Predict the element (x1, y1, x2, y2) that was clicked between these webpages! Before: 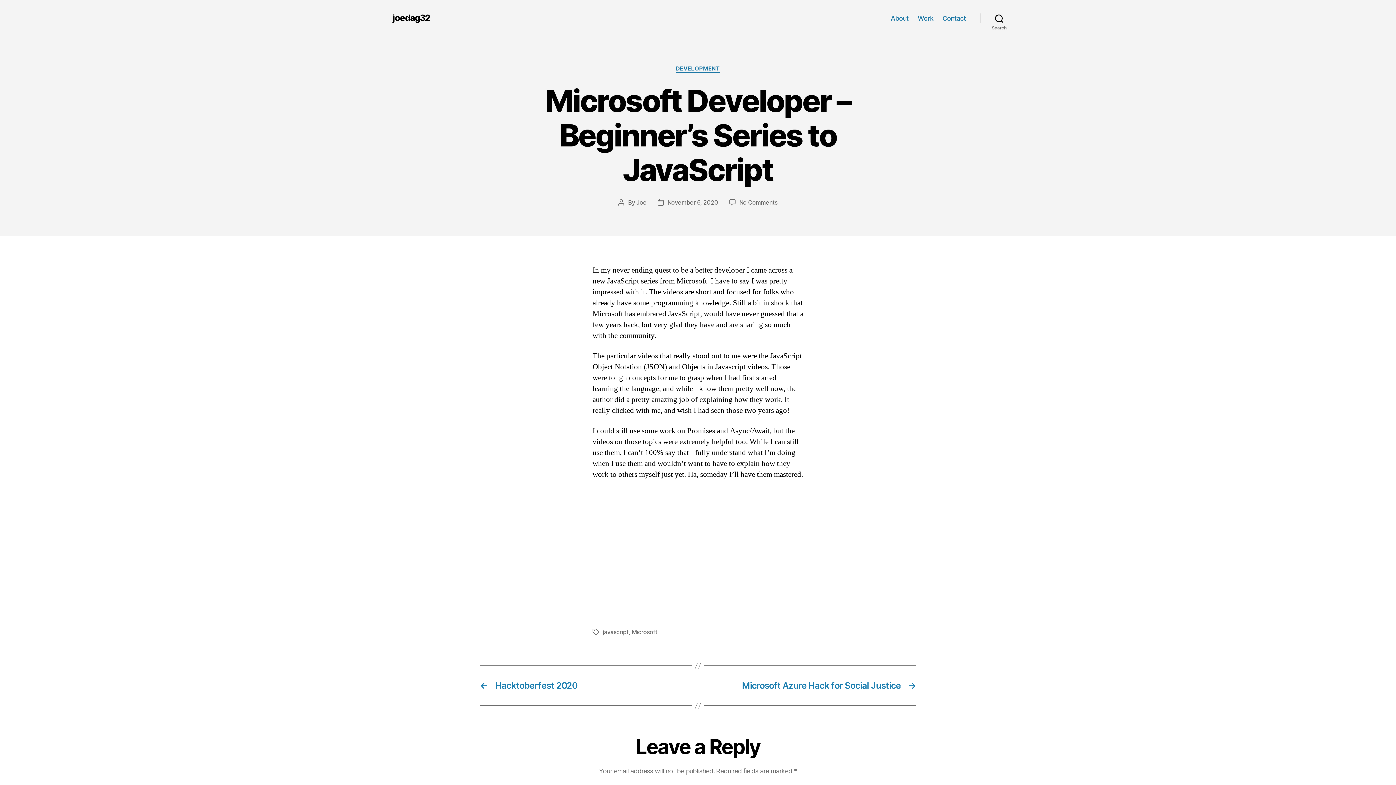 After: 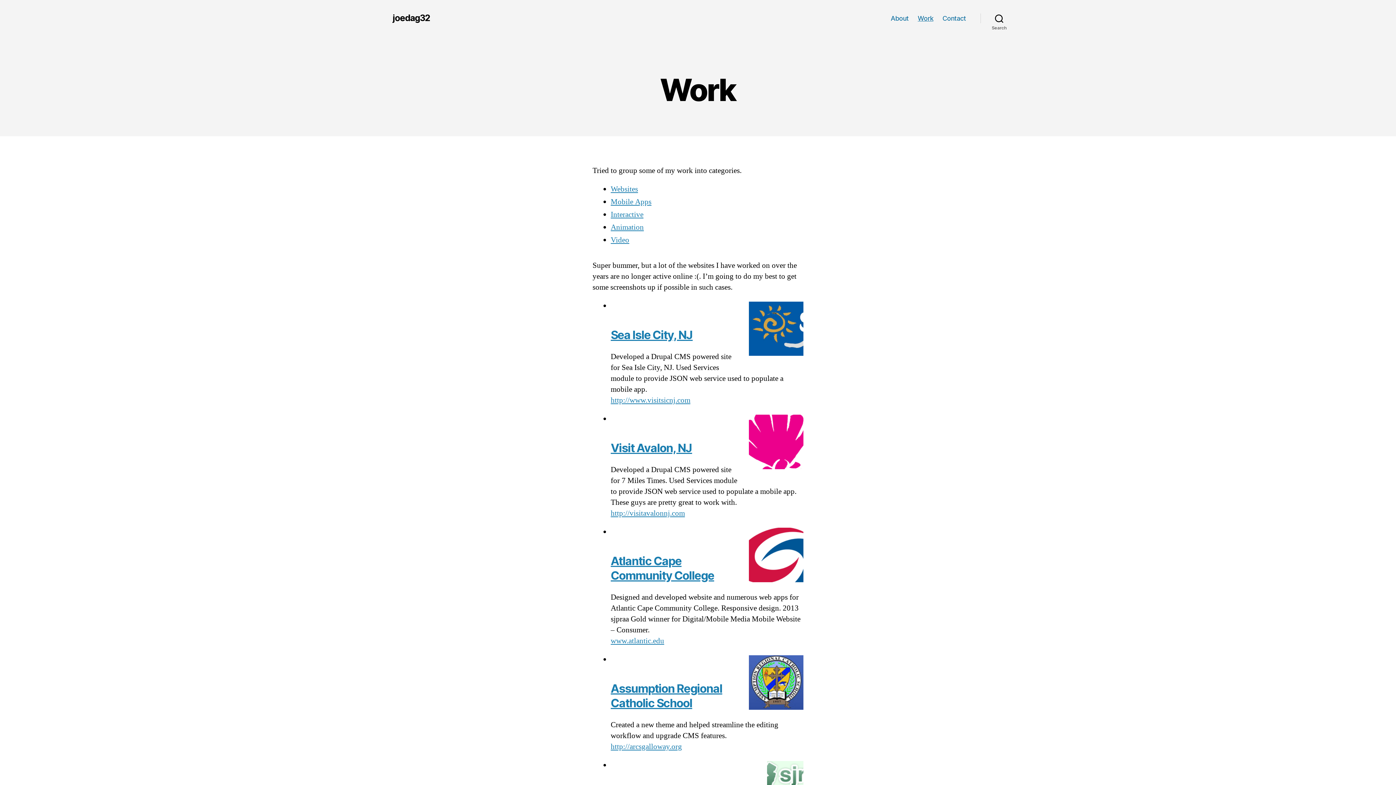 Action: label: Work bbox: (917, 14, 933, 22)